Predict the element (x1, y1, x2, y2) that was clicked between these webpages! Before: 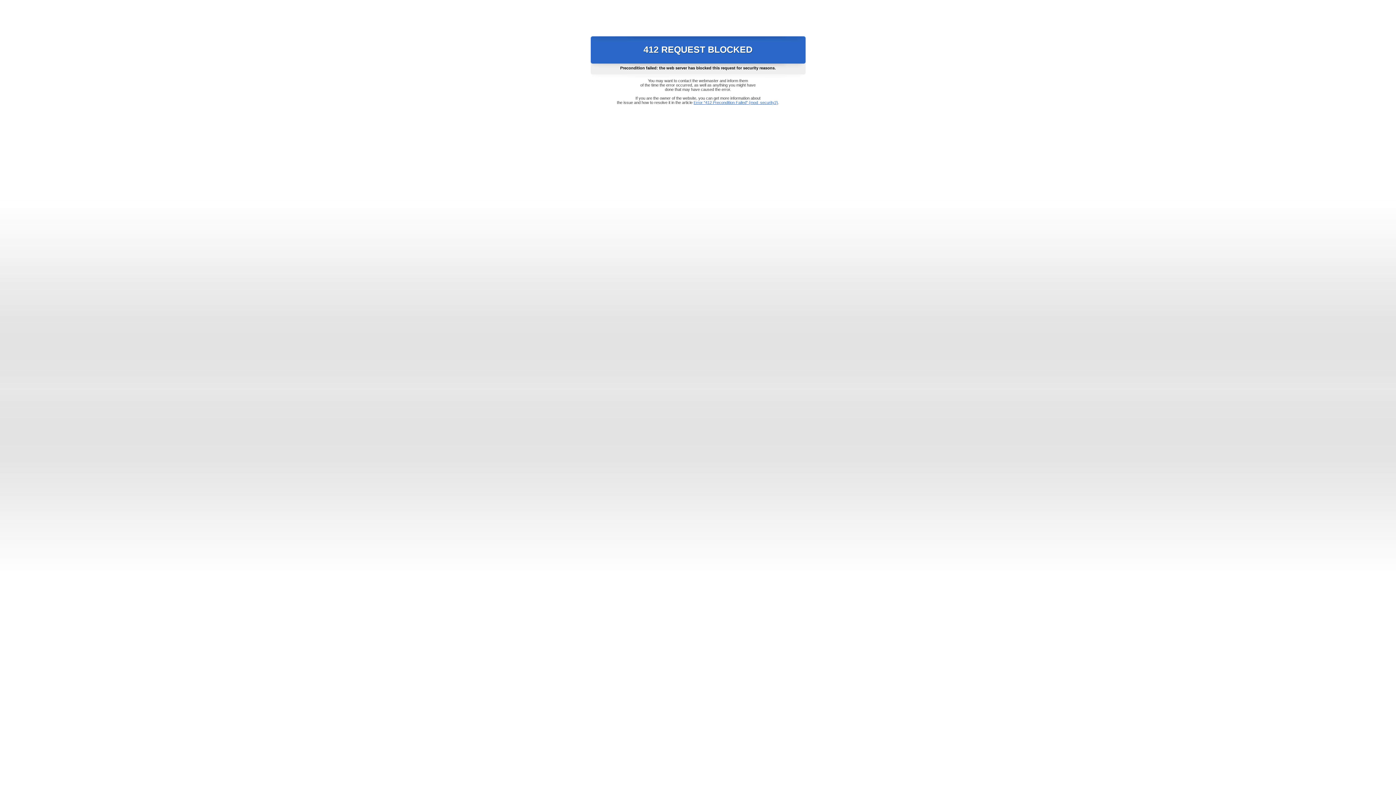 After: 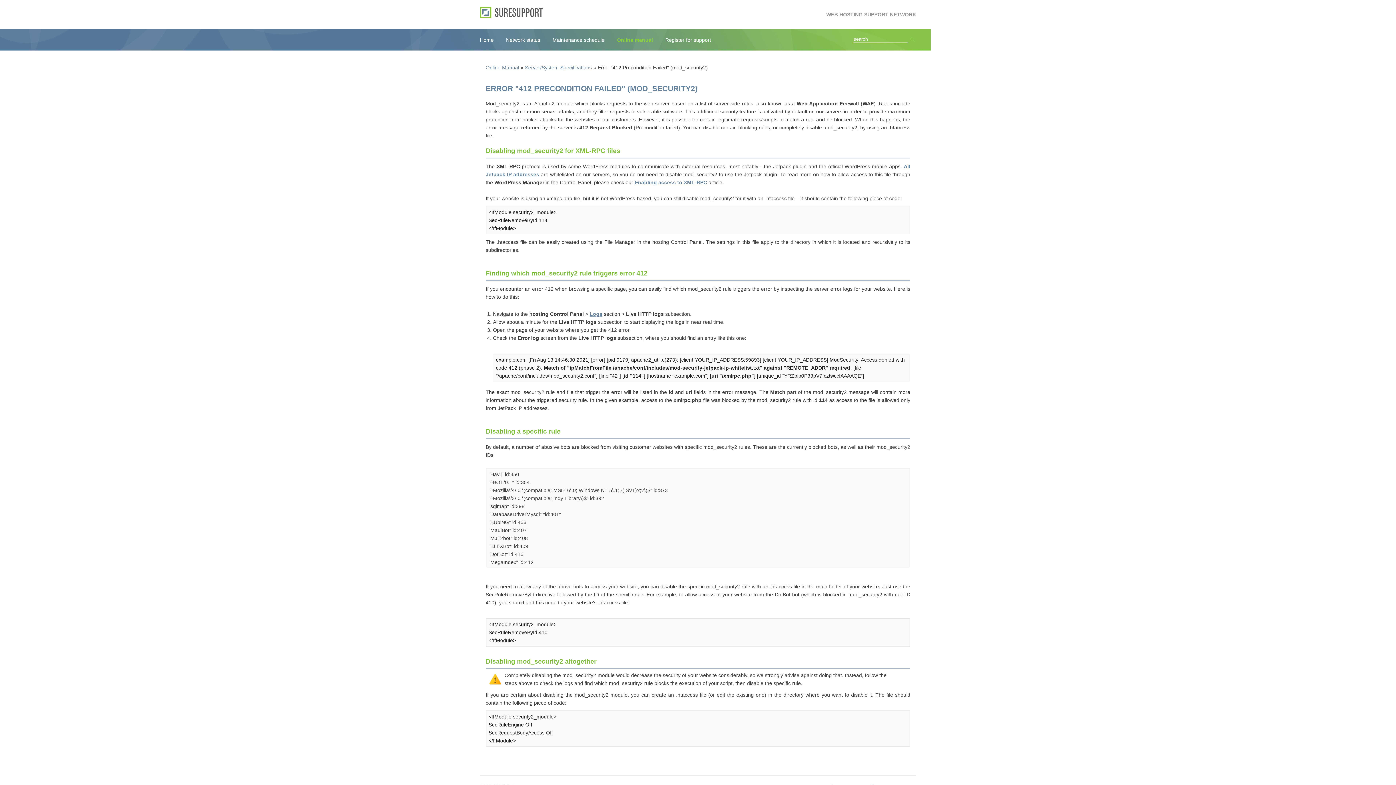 Action: bbox: (693, 100, 778, 104) label: Error "412 Precondition Failed" (mod_security2)